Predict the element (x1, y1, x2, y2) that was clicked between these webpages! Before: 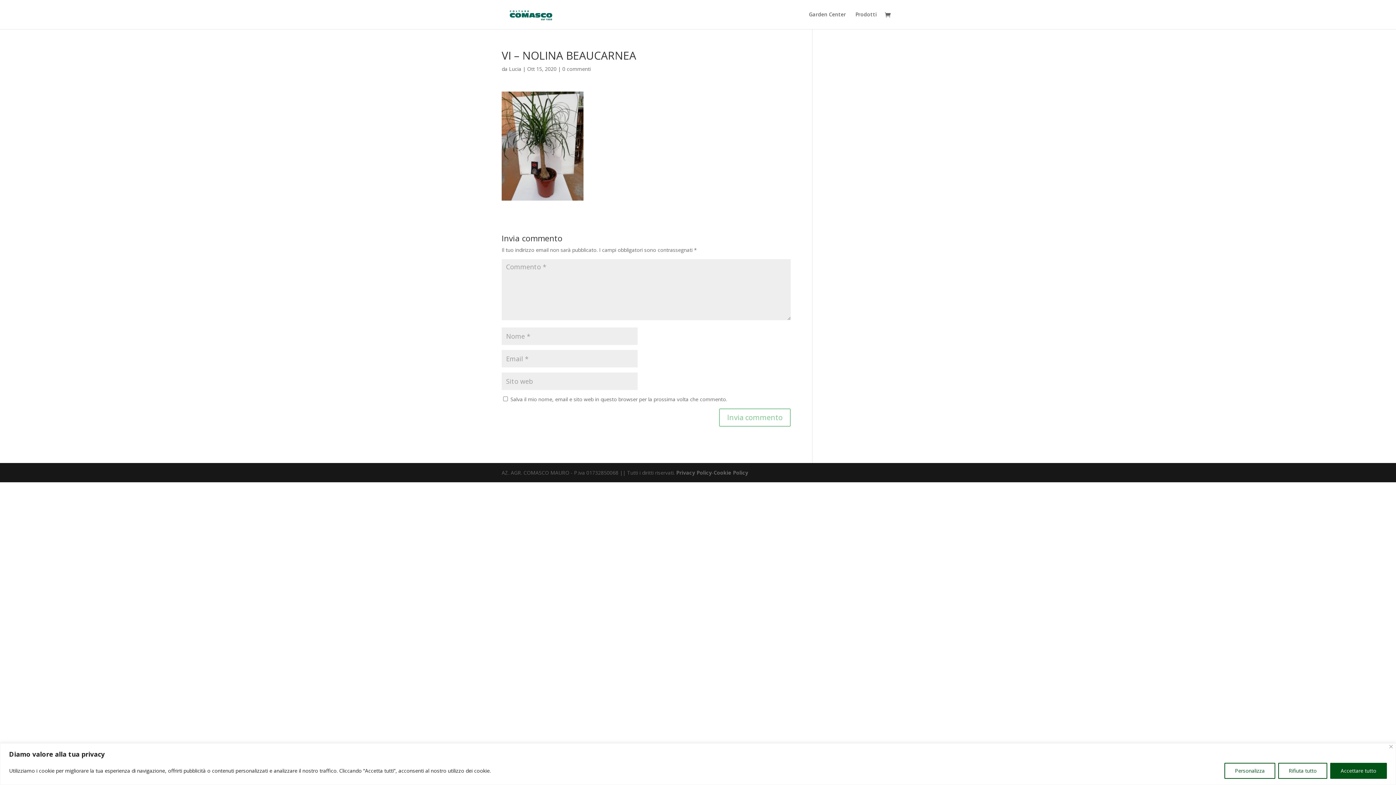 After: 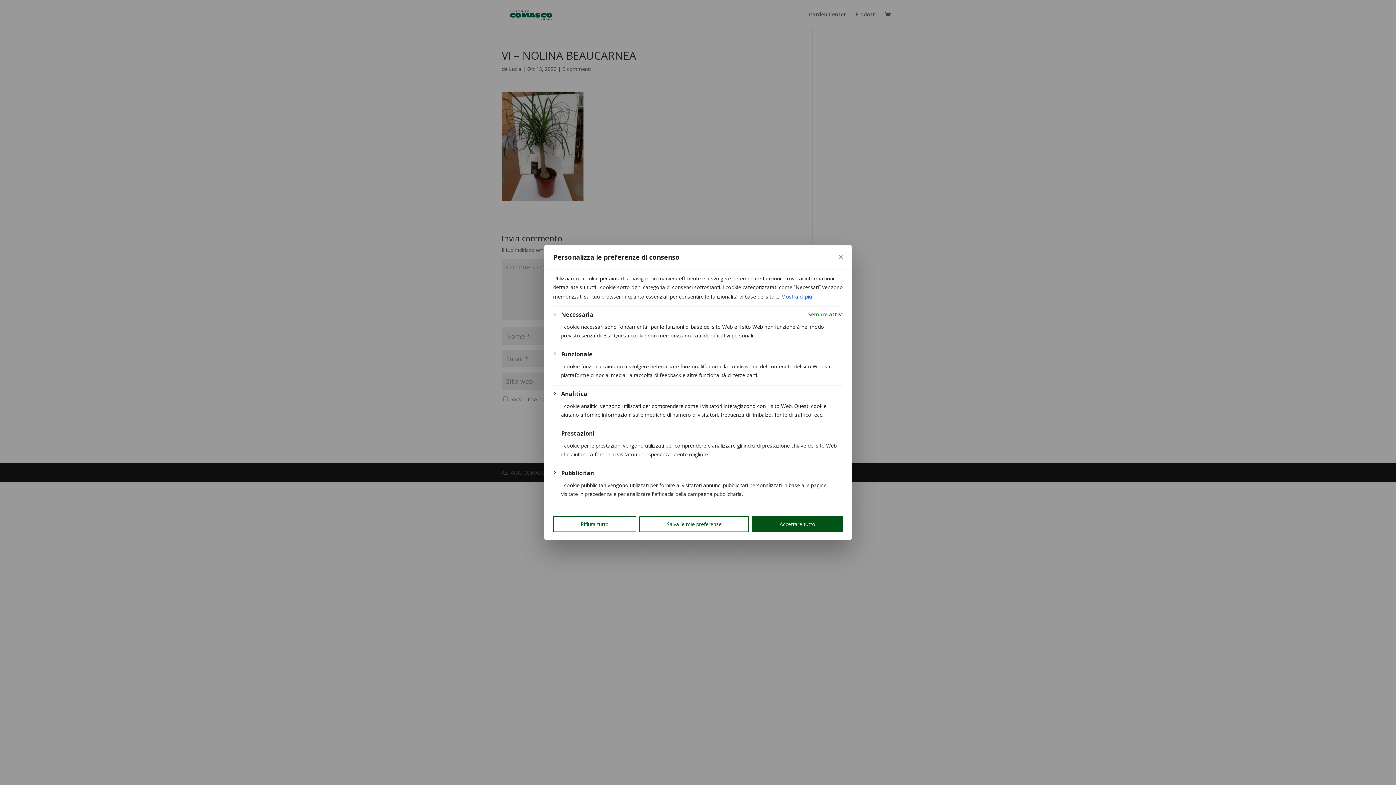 Action: bbox: (1224, 763, 1275, 779) label: Personalizza